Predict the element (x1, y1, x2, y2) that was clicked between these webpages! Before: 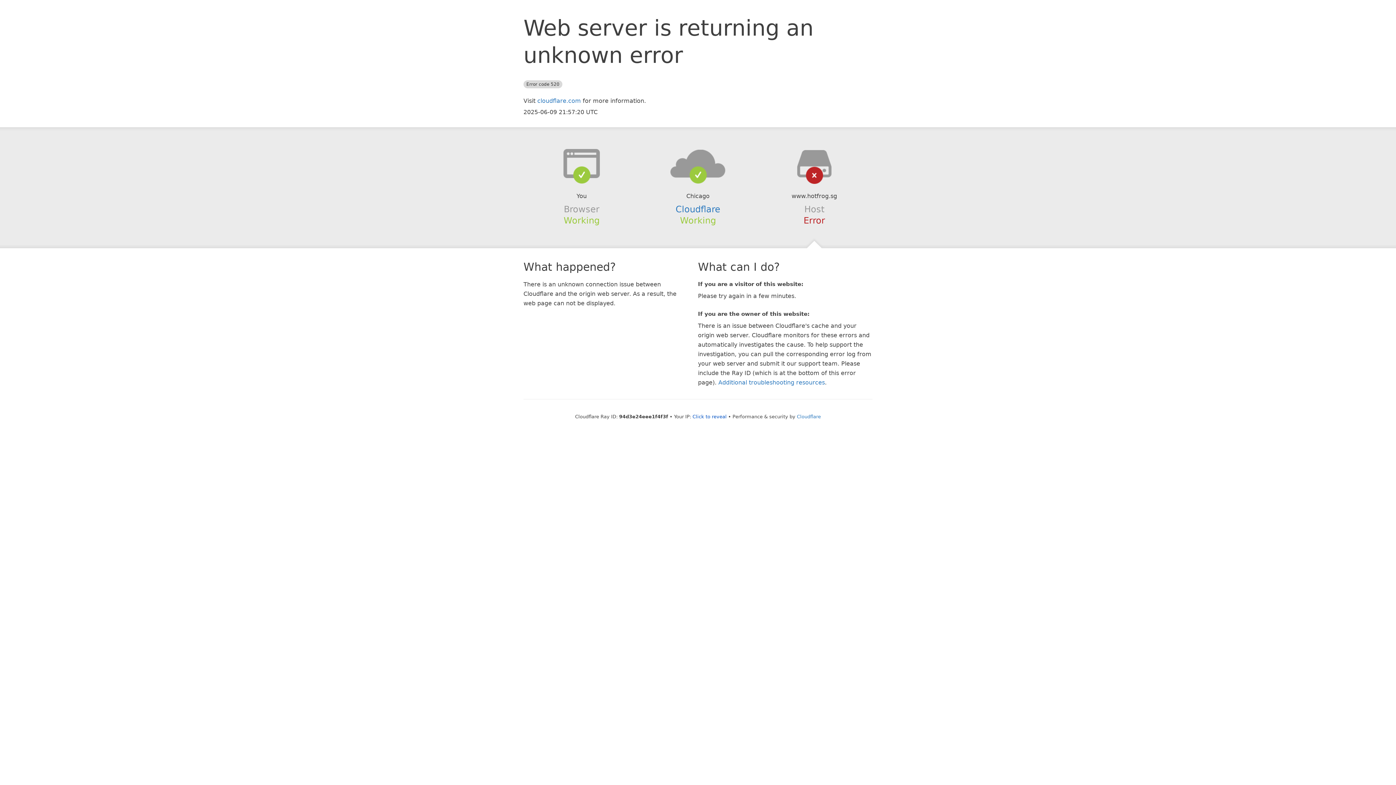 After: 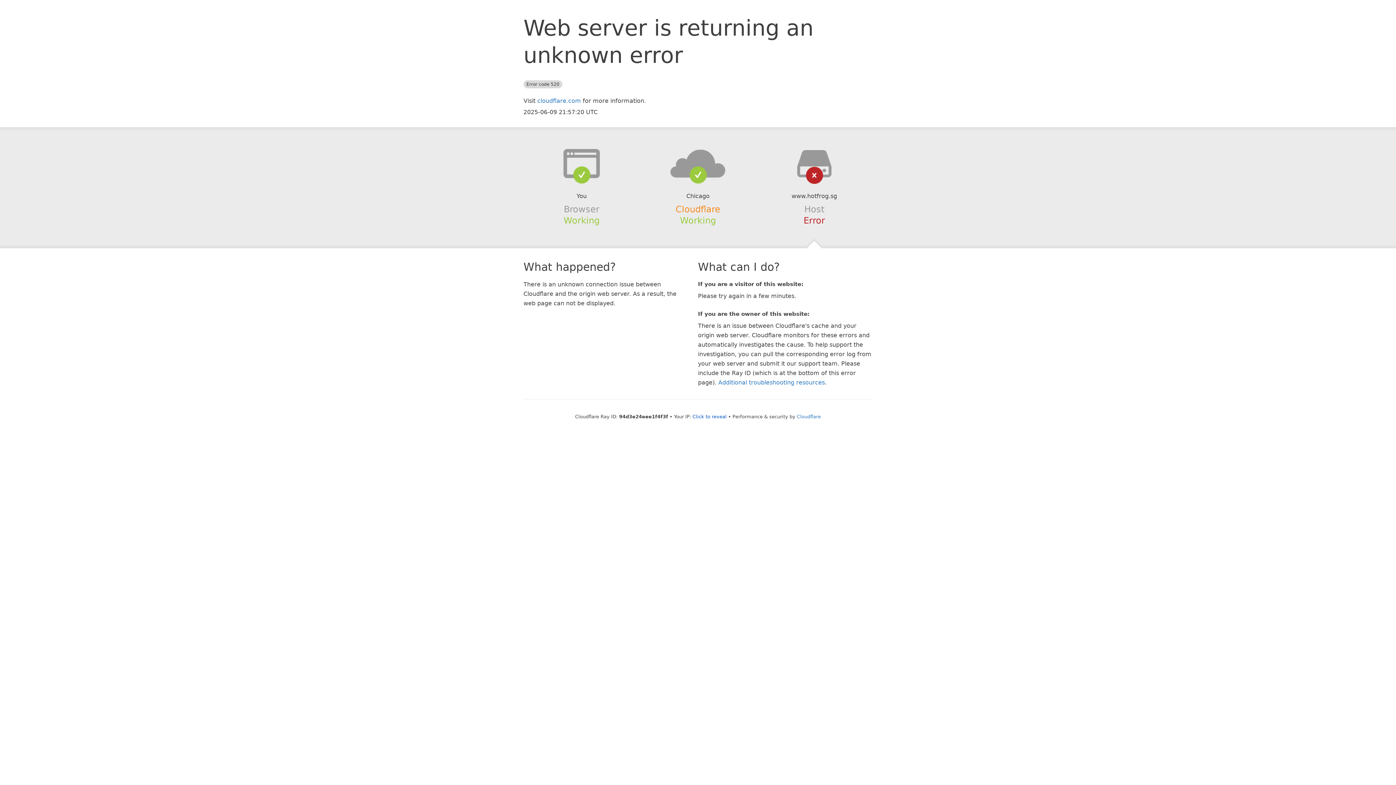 Action: bbox: (675, 204, 720, 214) label: Cloudflare